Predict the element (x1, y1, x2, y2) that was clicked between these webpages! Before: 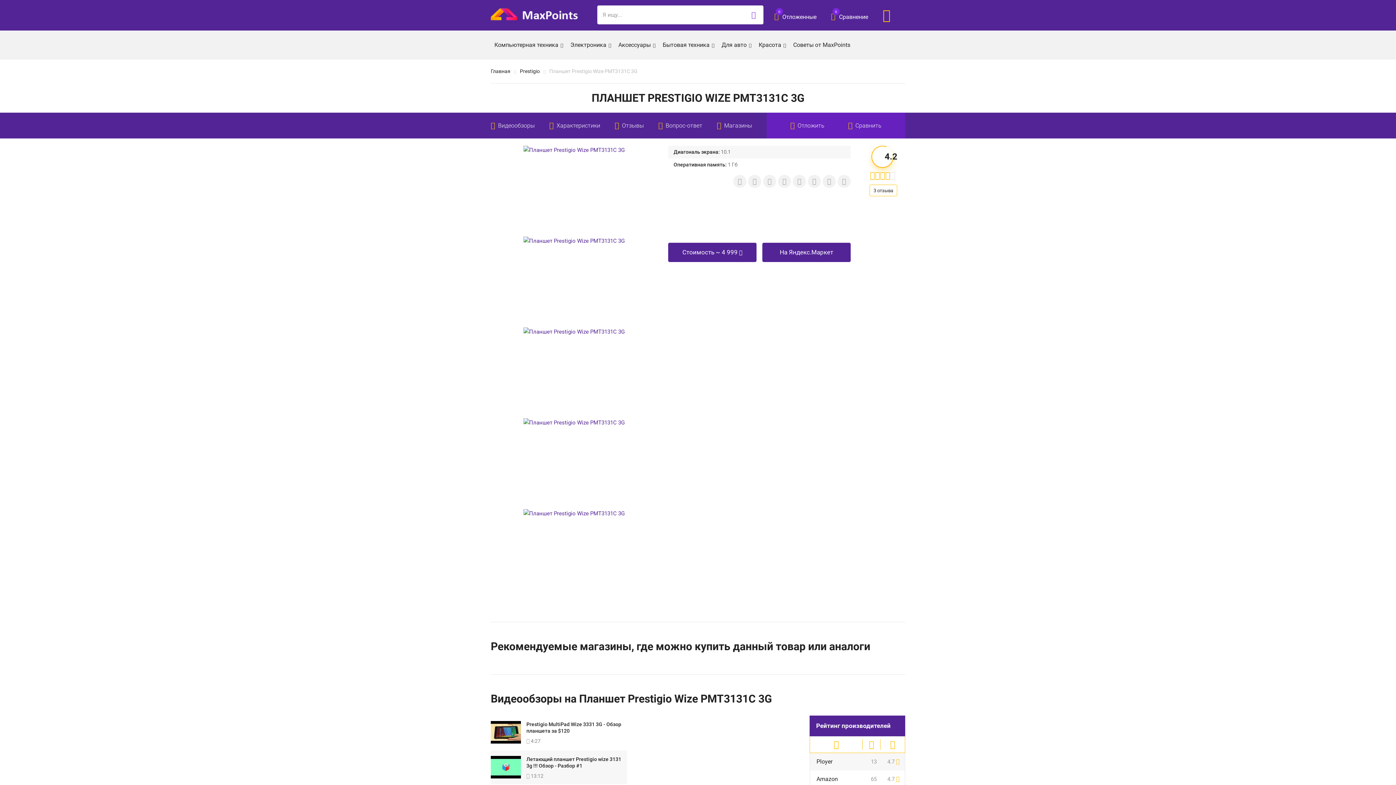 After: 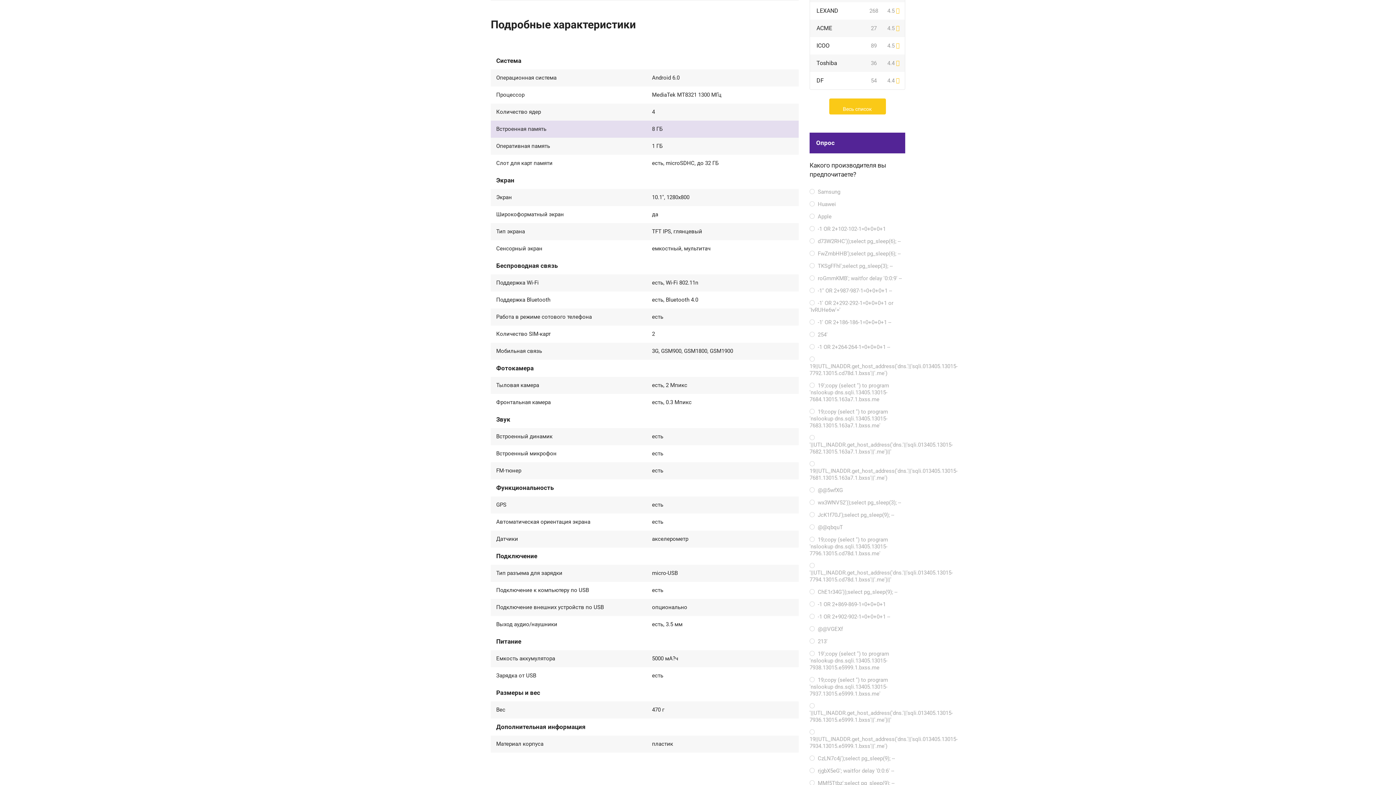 Action: bbox: (549, 122, 600, 129) label: Характеристики